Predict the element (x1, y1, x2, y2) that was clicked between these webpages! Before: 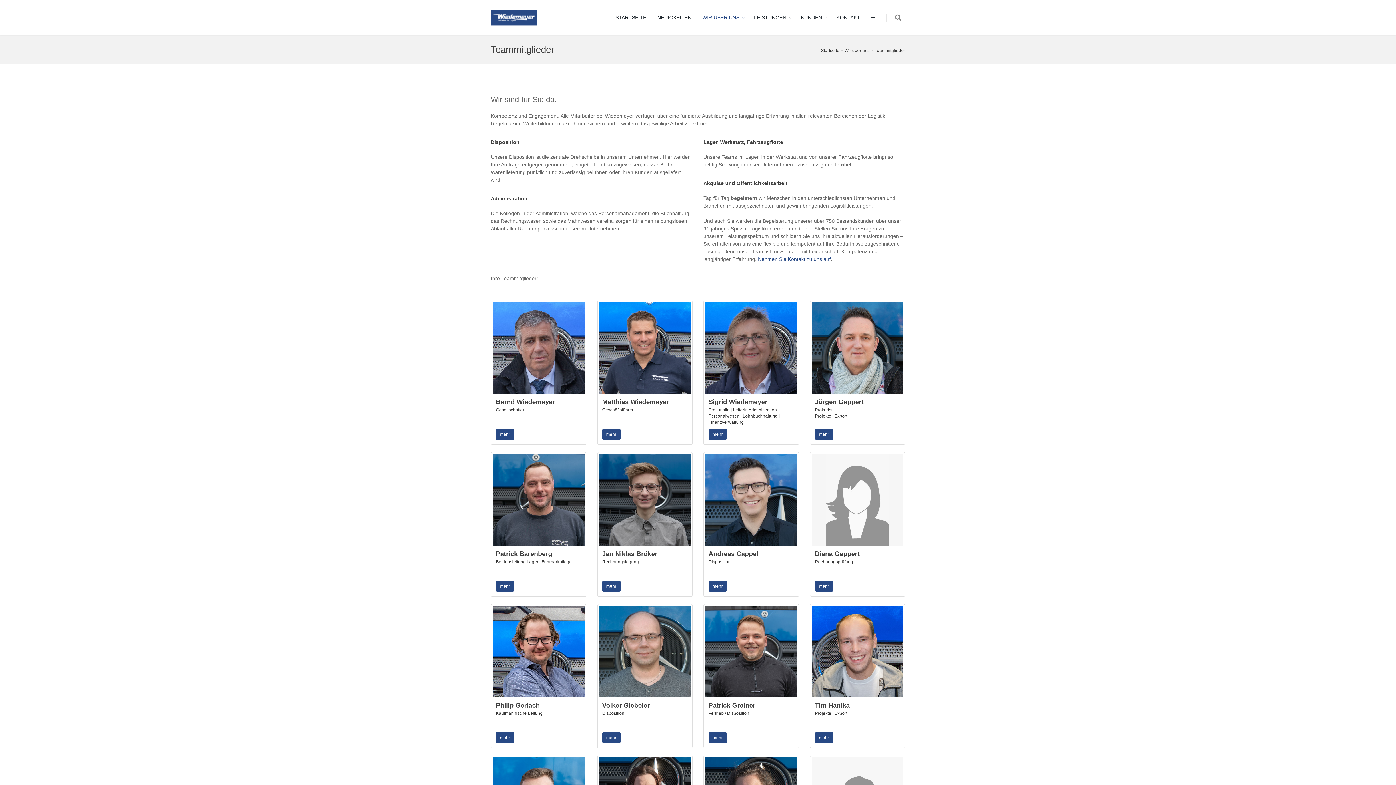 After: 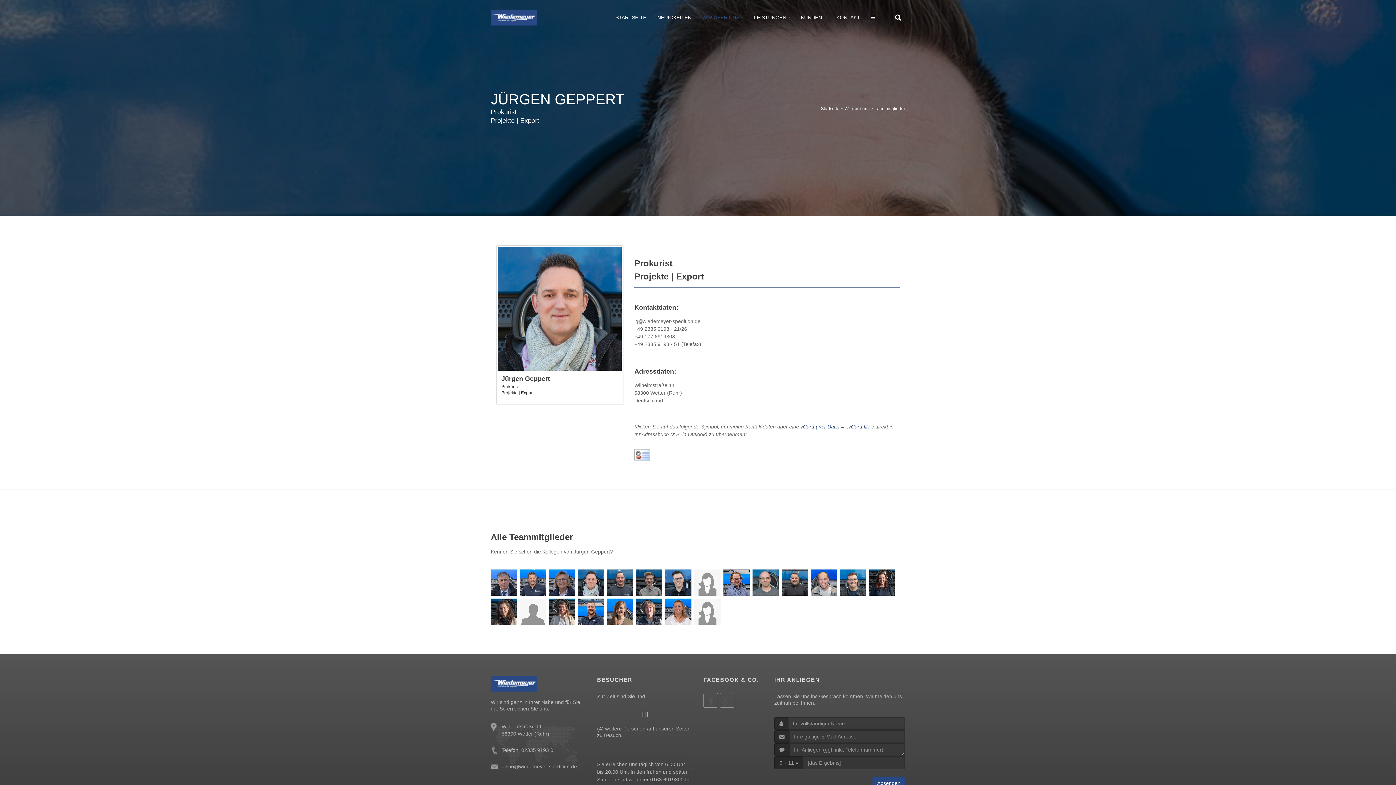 Action: label: mehr bbox: (815, 431, 833, 437)